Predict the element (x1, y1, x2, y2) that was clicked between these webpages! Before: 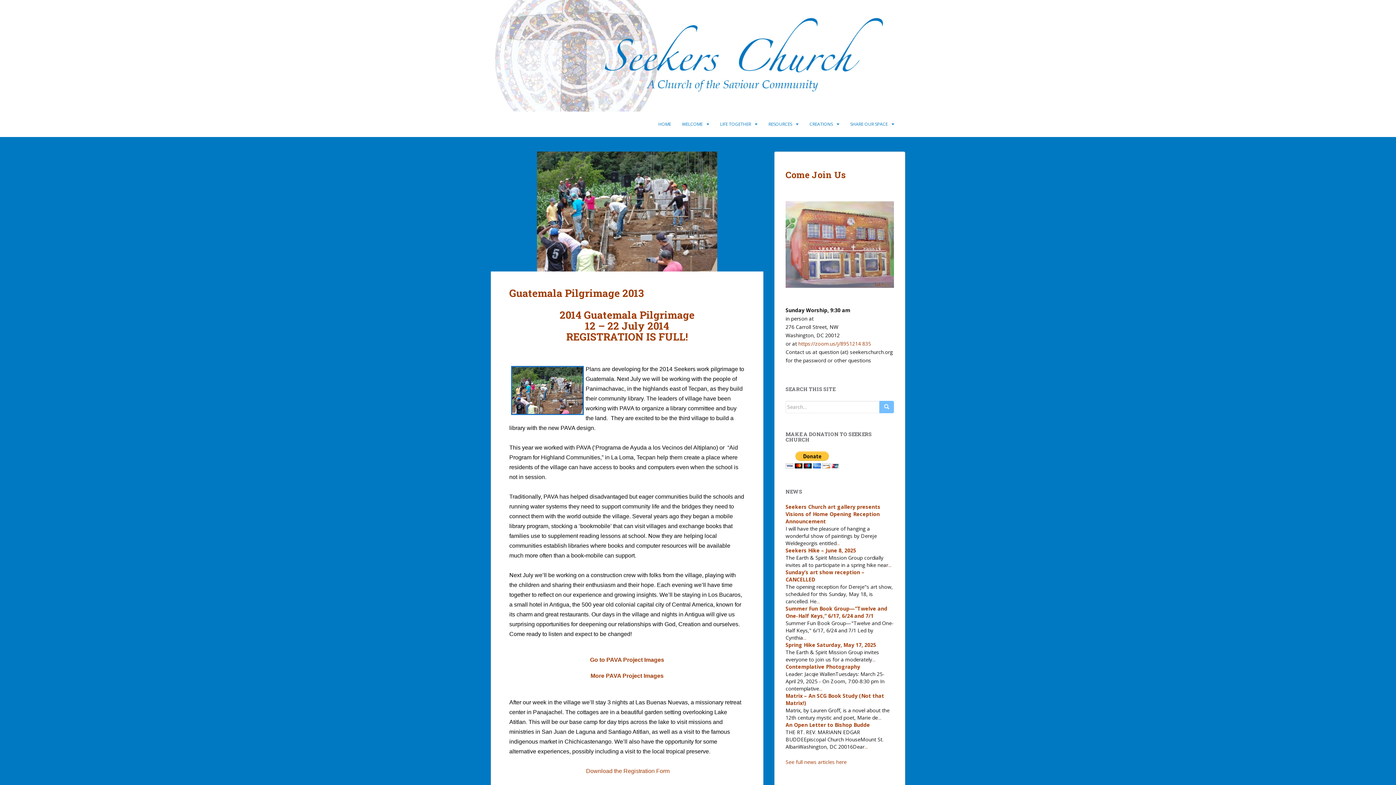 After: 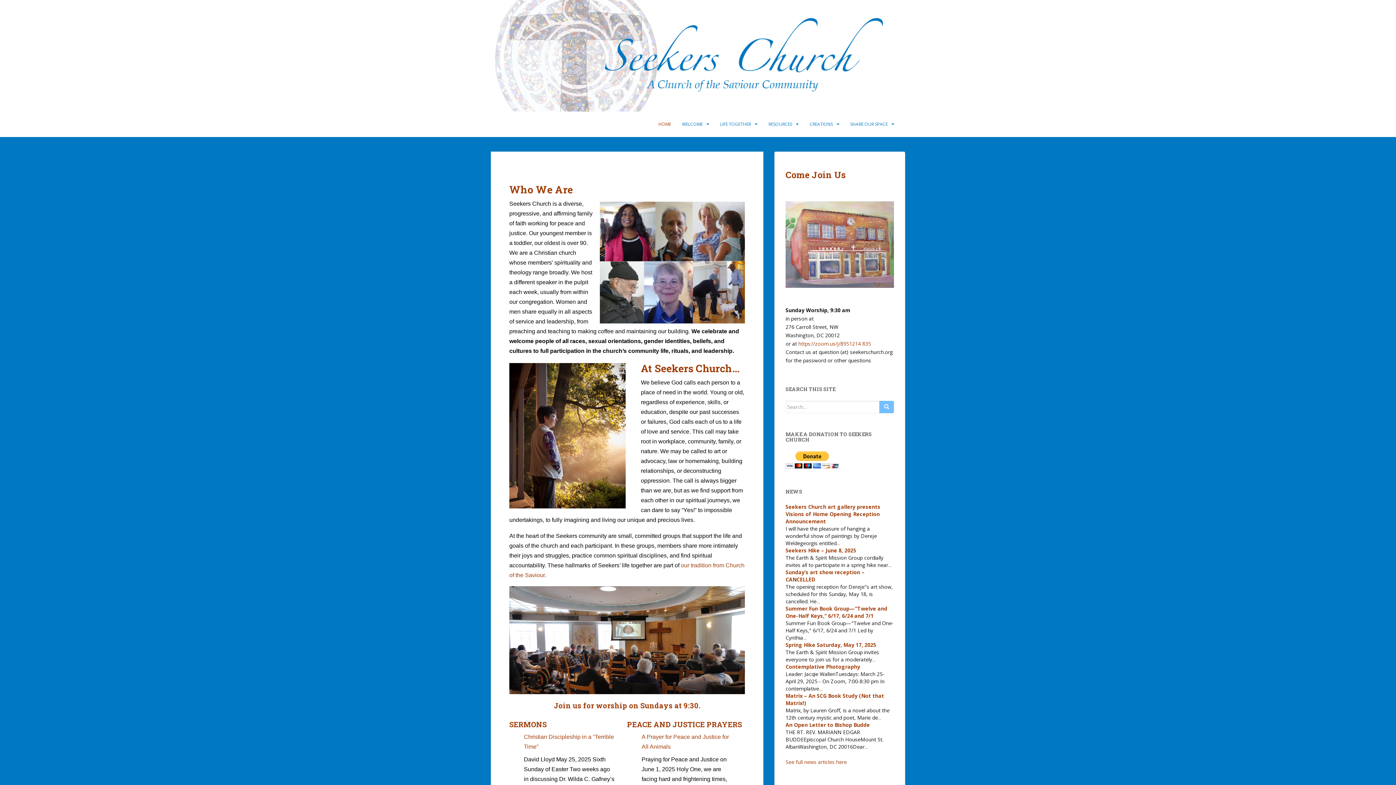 Action: bbox: (490, 51, 905, 58)